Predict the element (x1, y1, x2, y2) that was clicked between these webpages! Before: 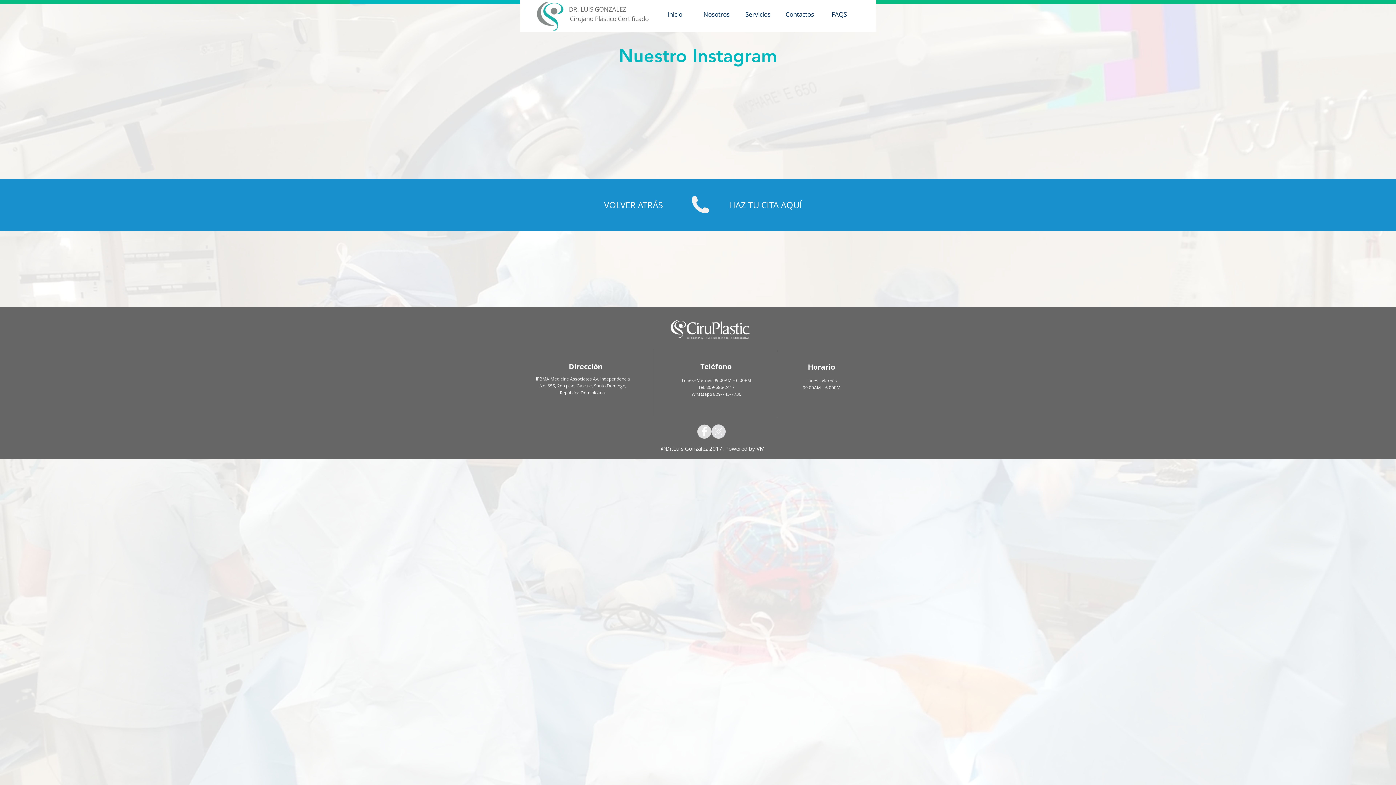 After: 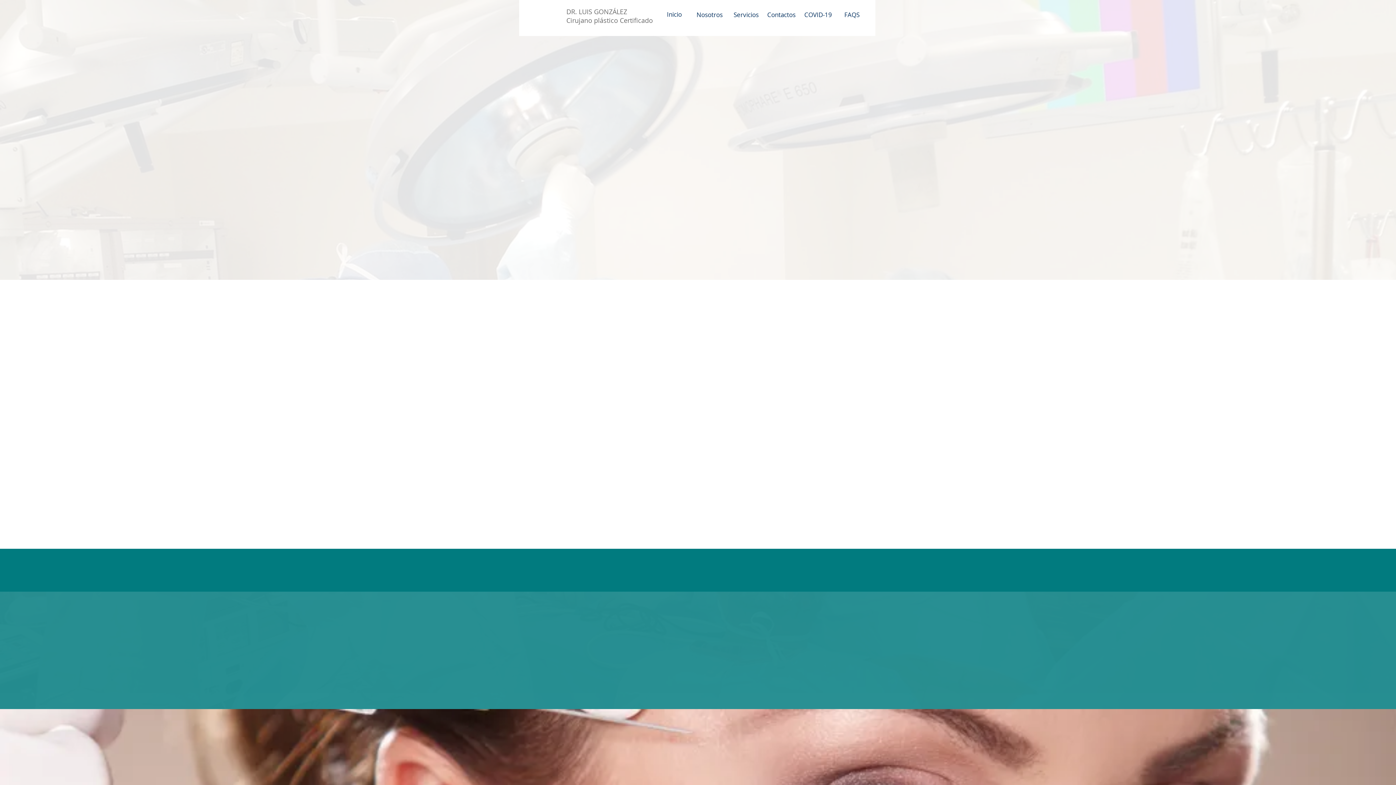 Action: bbox: (692, 196, 709, 213)